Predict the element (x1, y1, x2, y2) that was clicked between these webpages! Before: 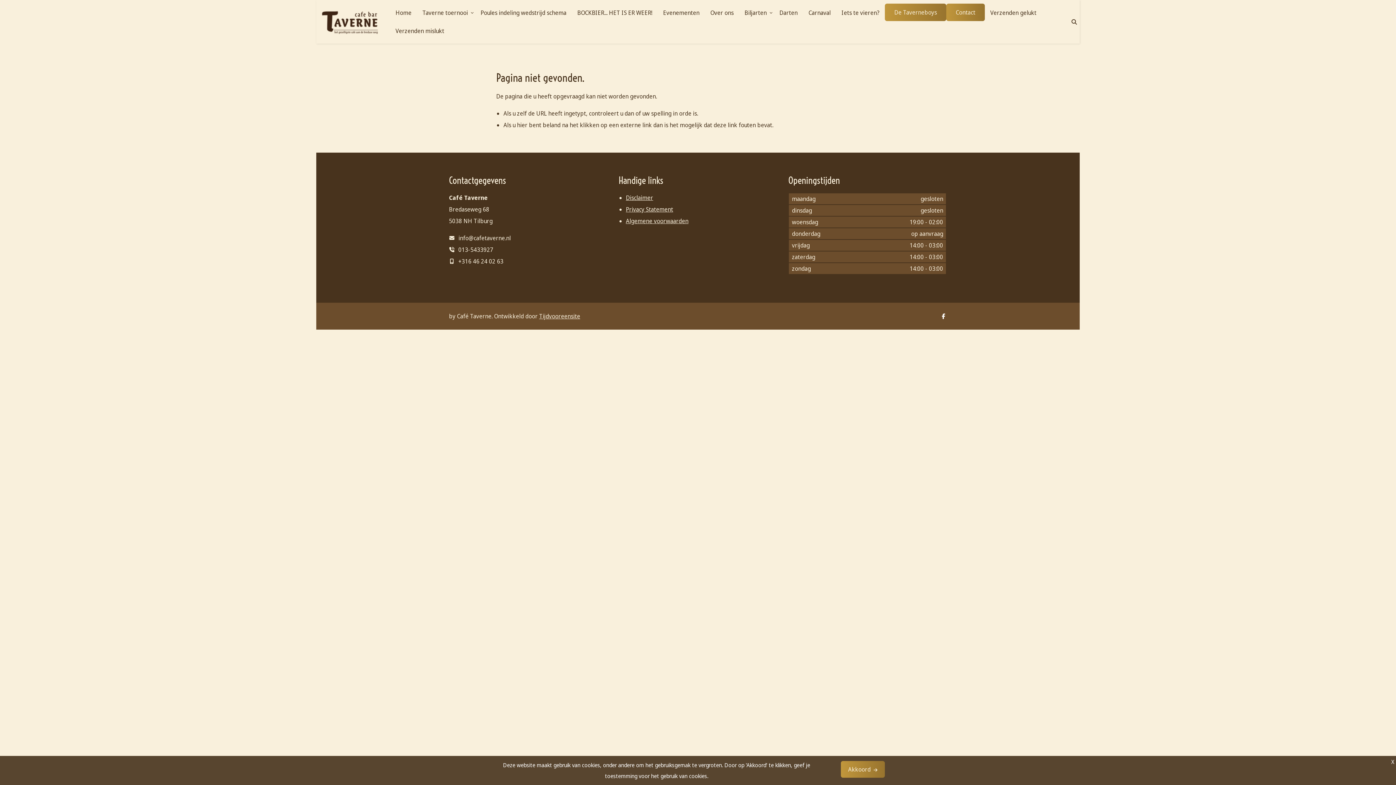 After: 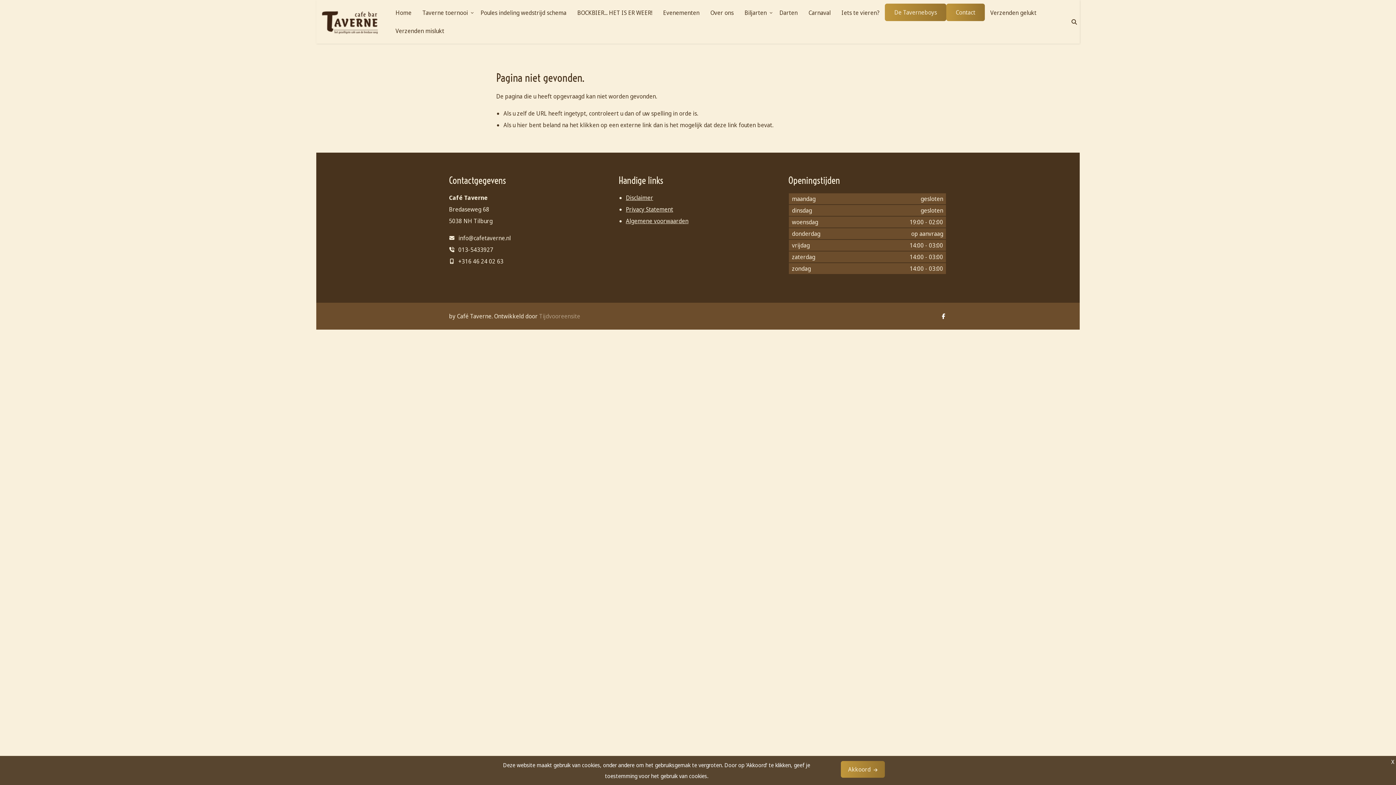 Action: label: Tijdvooreensite bbox: (539, 312, 580, 320)